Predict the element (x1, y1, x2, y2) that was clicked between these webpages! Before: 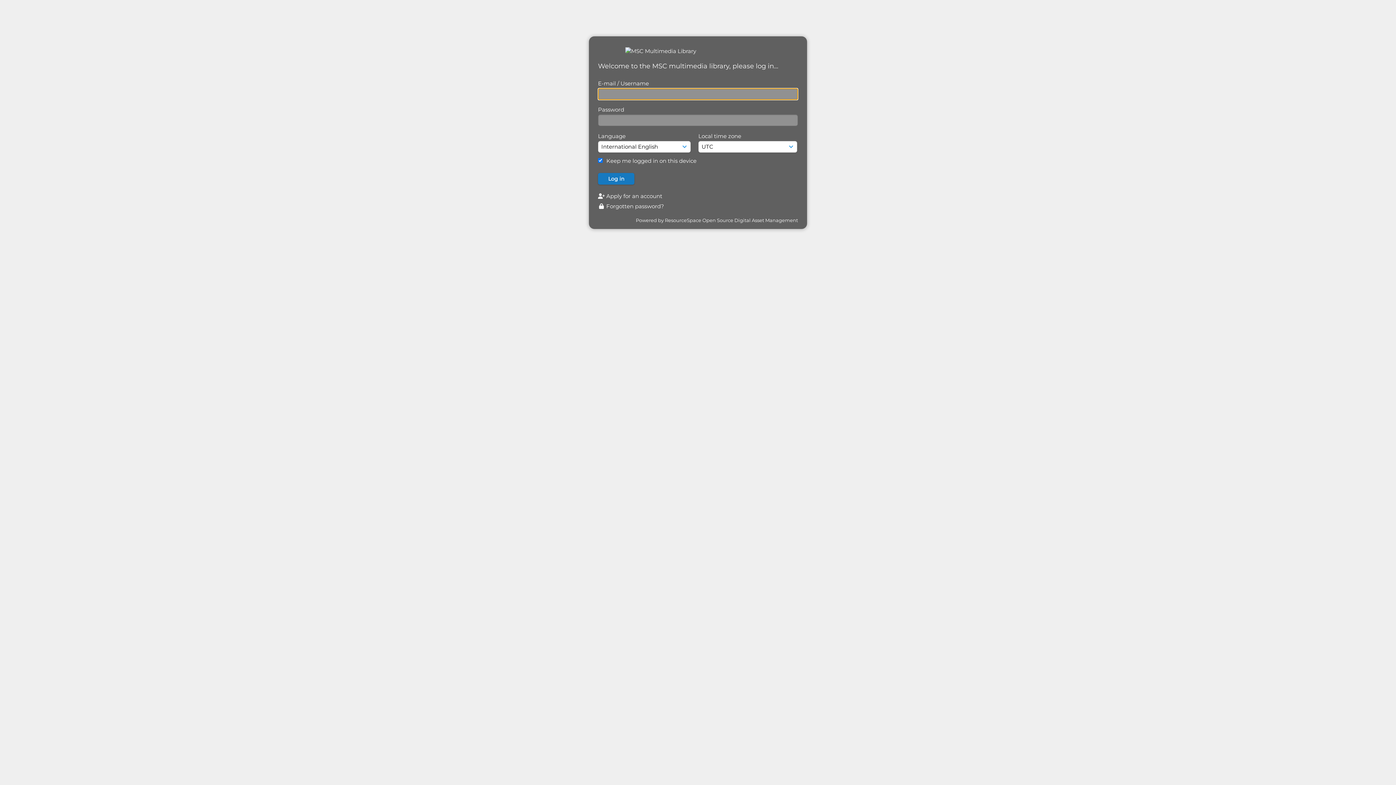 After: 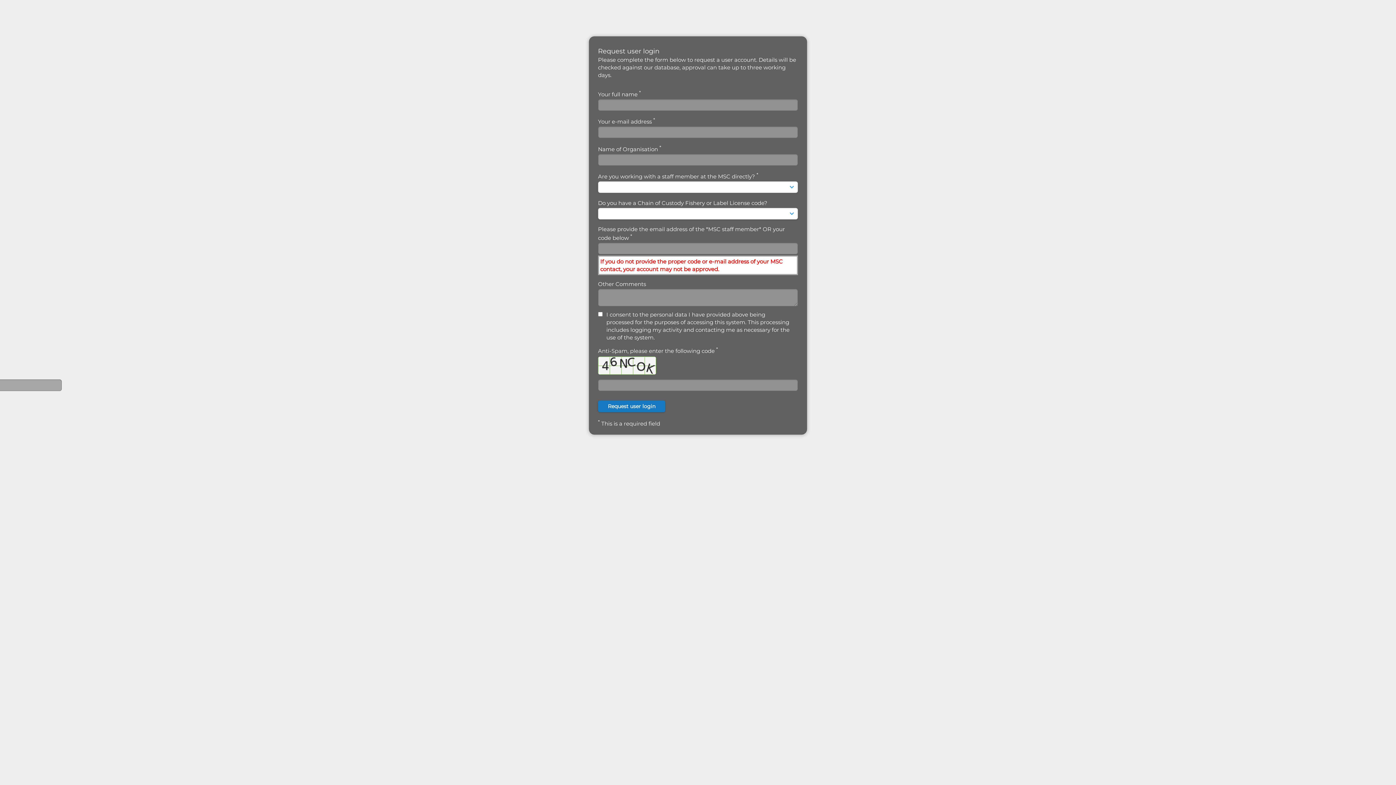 Action: bbox: (598, 192, 662, 199) label:  Apply for an account